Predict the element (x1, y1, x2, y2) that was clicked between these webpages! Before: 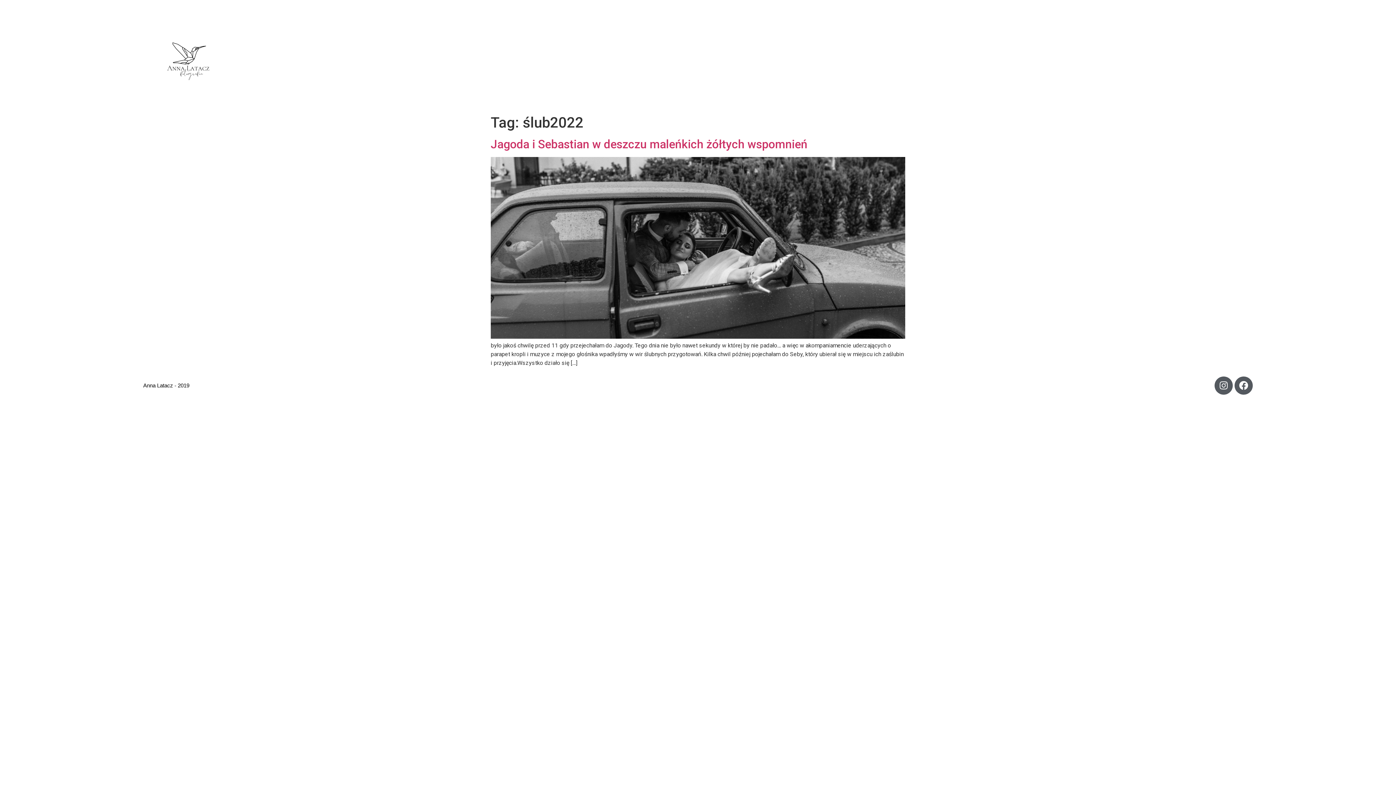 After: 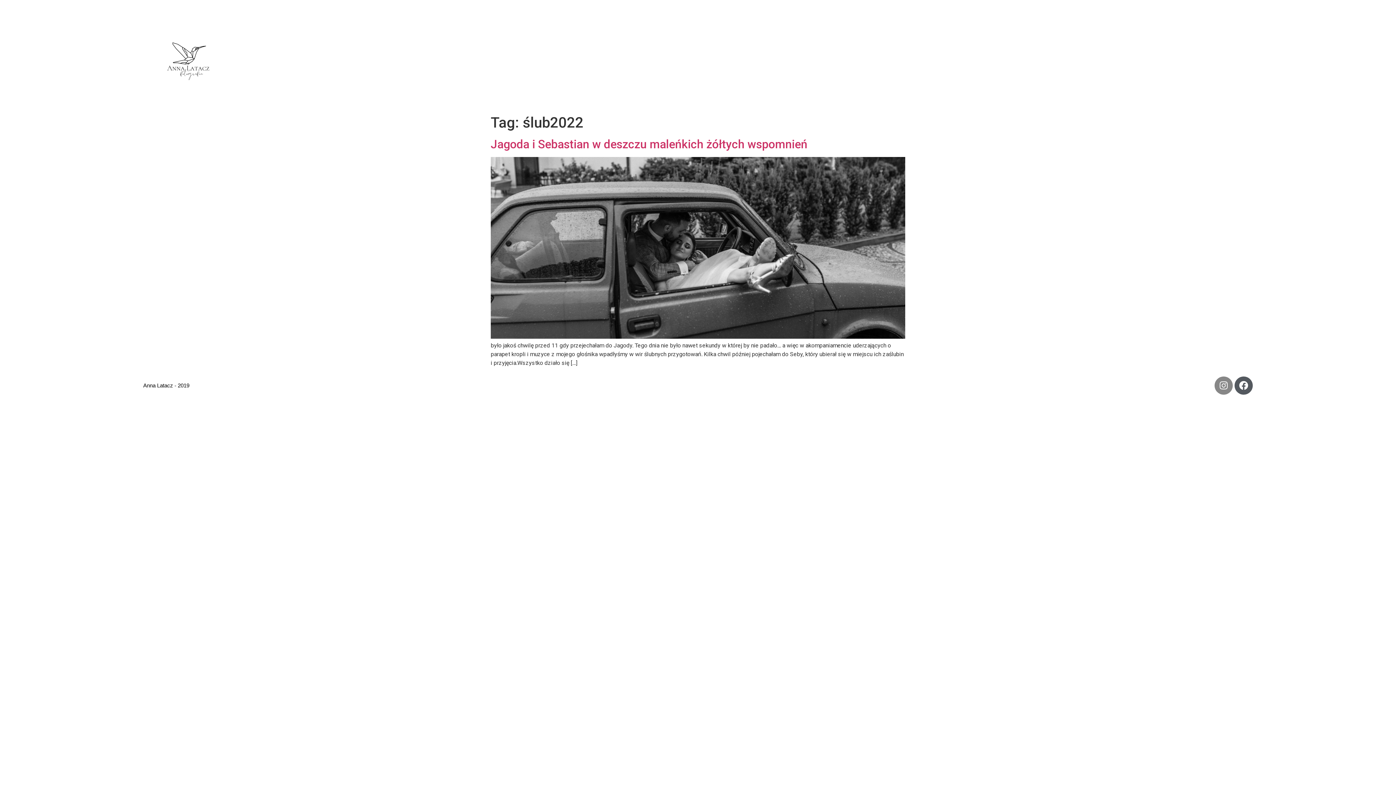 Action: label: Instagram bbox: (1214, 376, 1233, 394)